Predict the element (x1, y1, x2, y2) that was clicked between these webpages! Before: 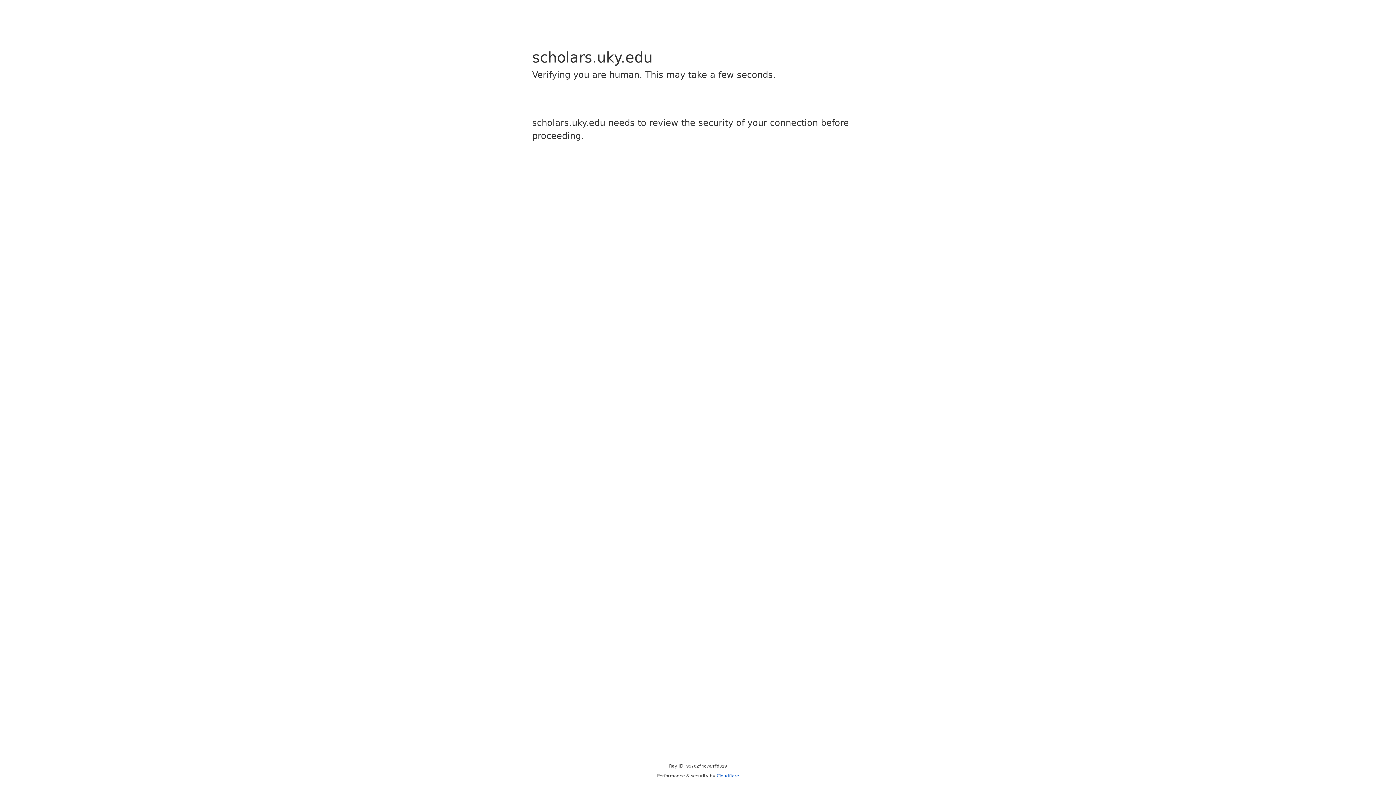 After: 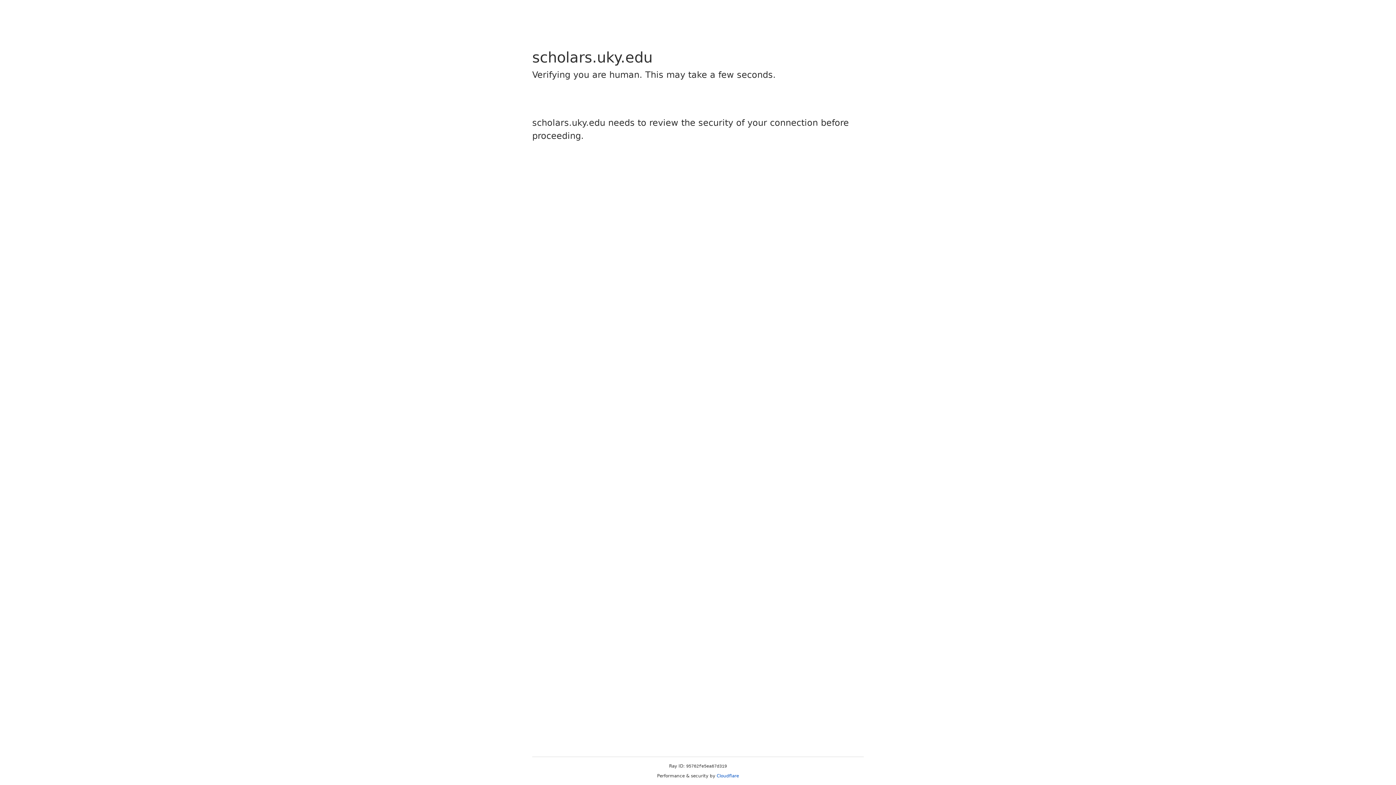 Action: bbox: (716, 773, 739, 778) label: Cloudflare